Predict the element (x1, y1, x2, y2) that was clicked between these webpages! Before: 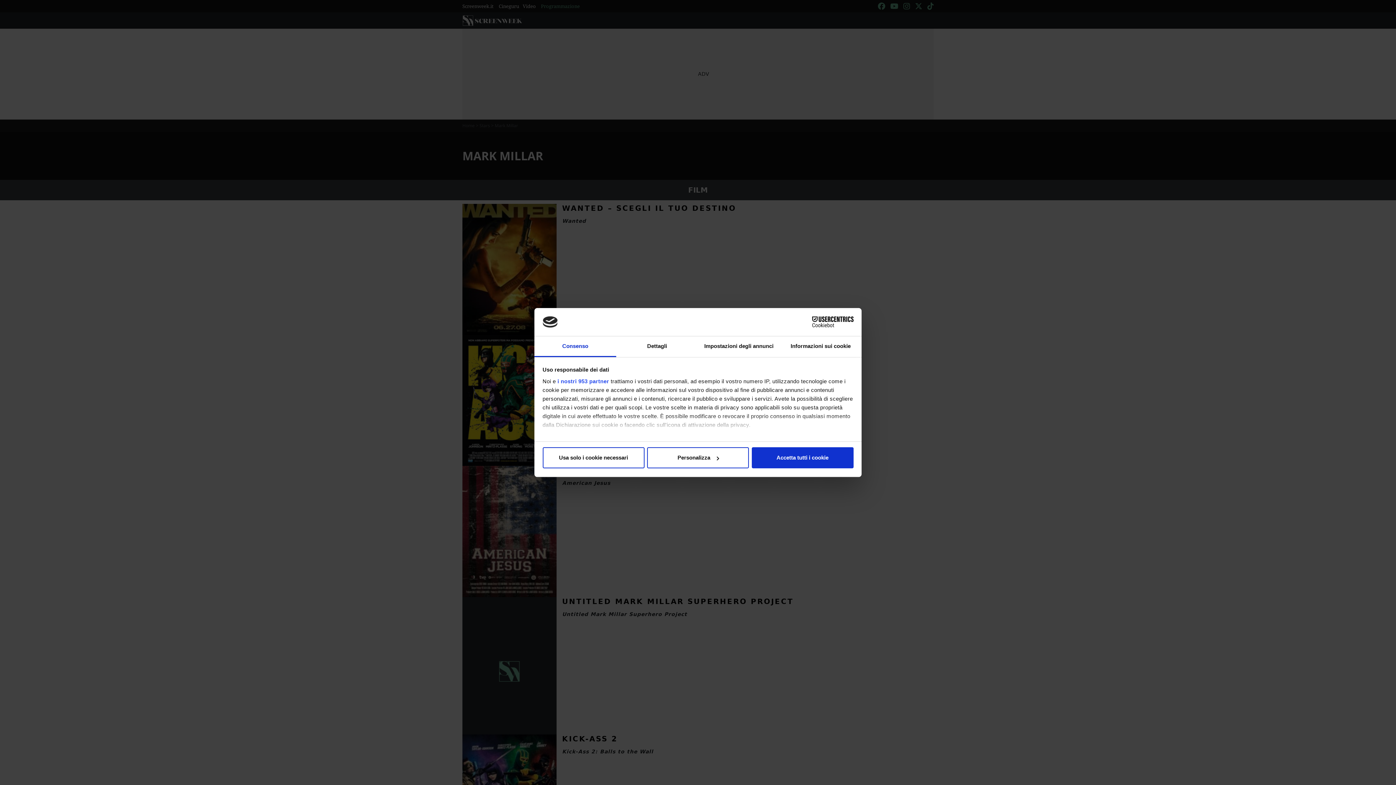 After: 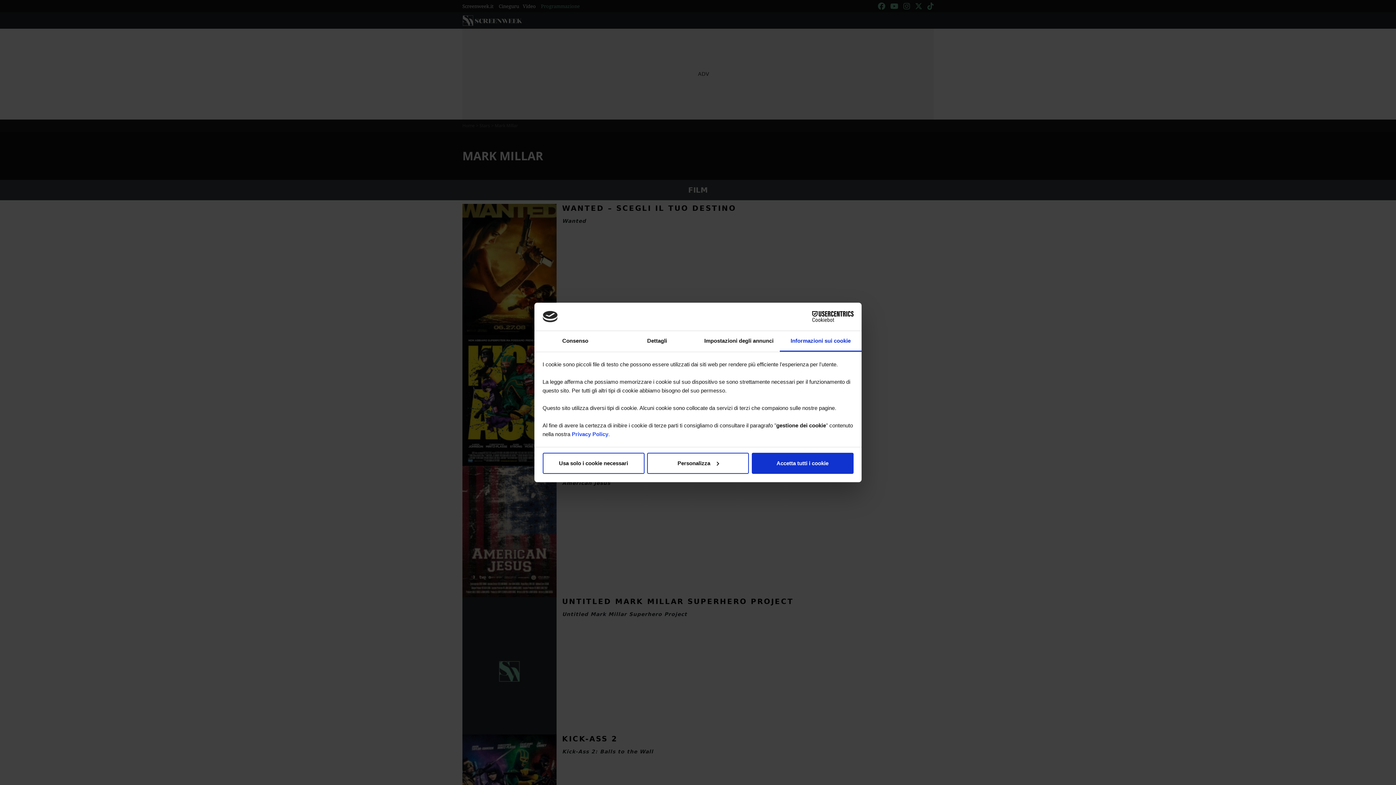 Action: label: Informazioni sui cookie bbox: (780, 336, 861, 357)